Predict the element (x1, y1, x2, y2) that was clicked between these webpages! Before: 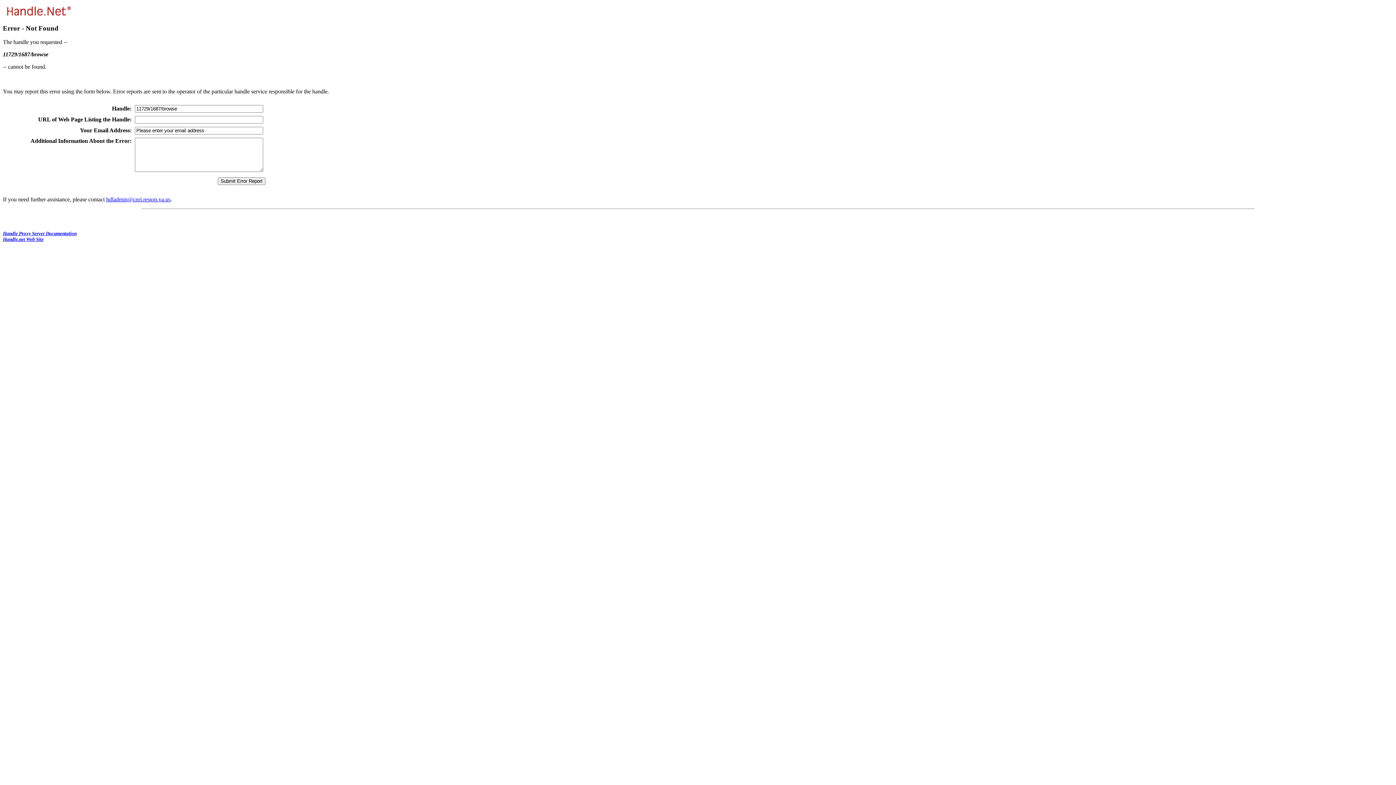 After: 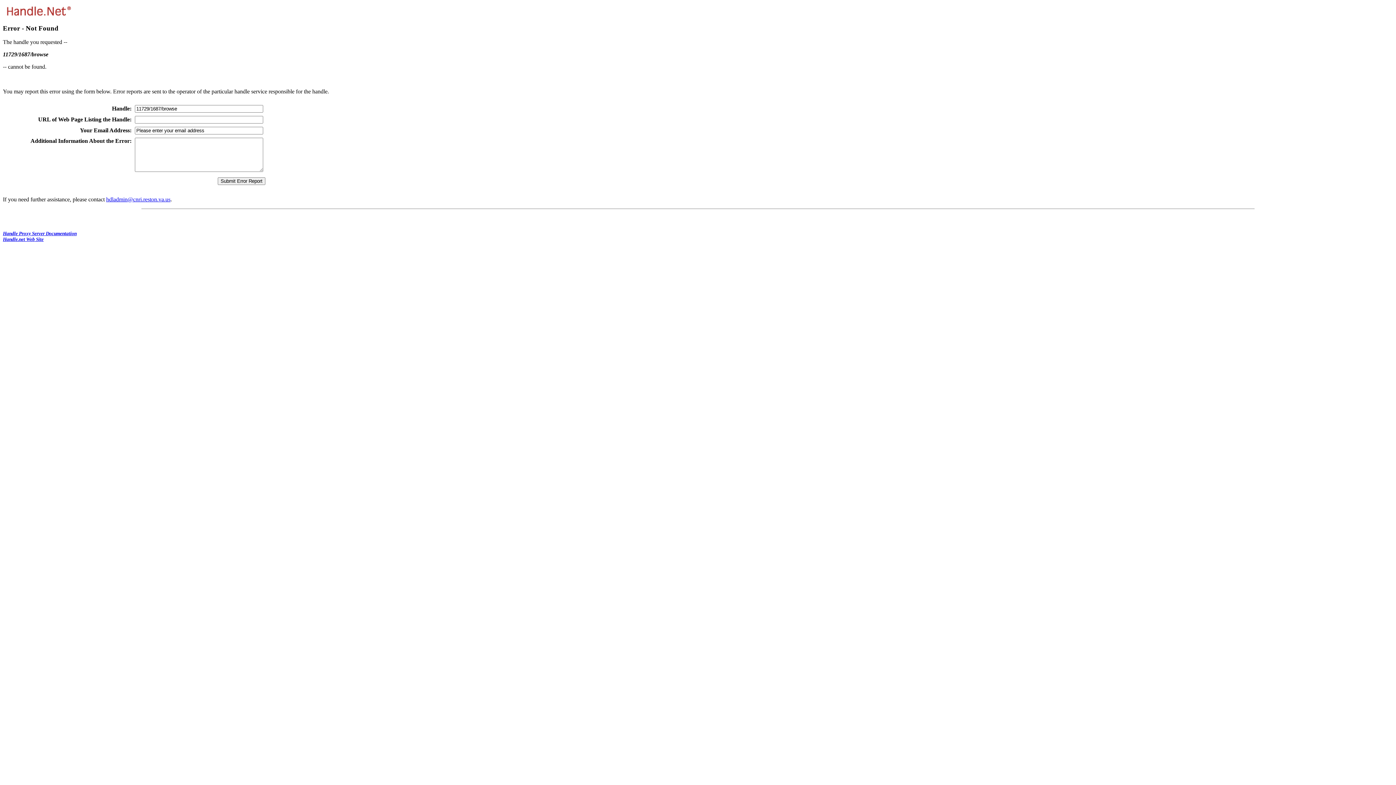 Action: label: hdladmin@cnri.reston.va.us bbox: (106, 196, 170, 202)